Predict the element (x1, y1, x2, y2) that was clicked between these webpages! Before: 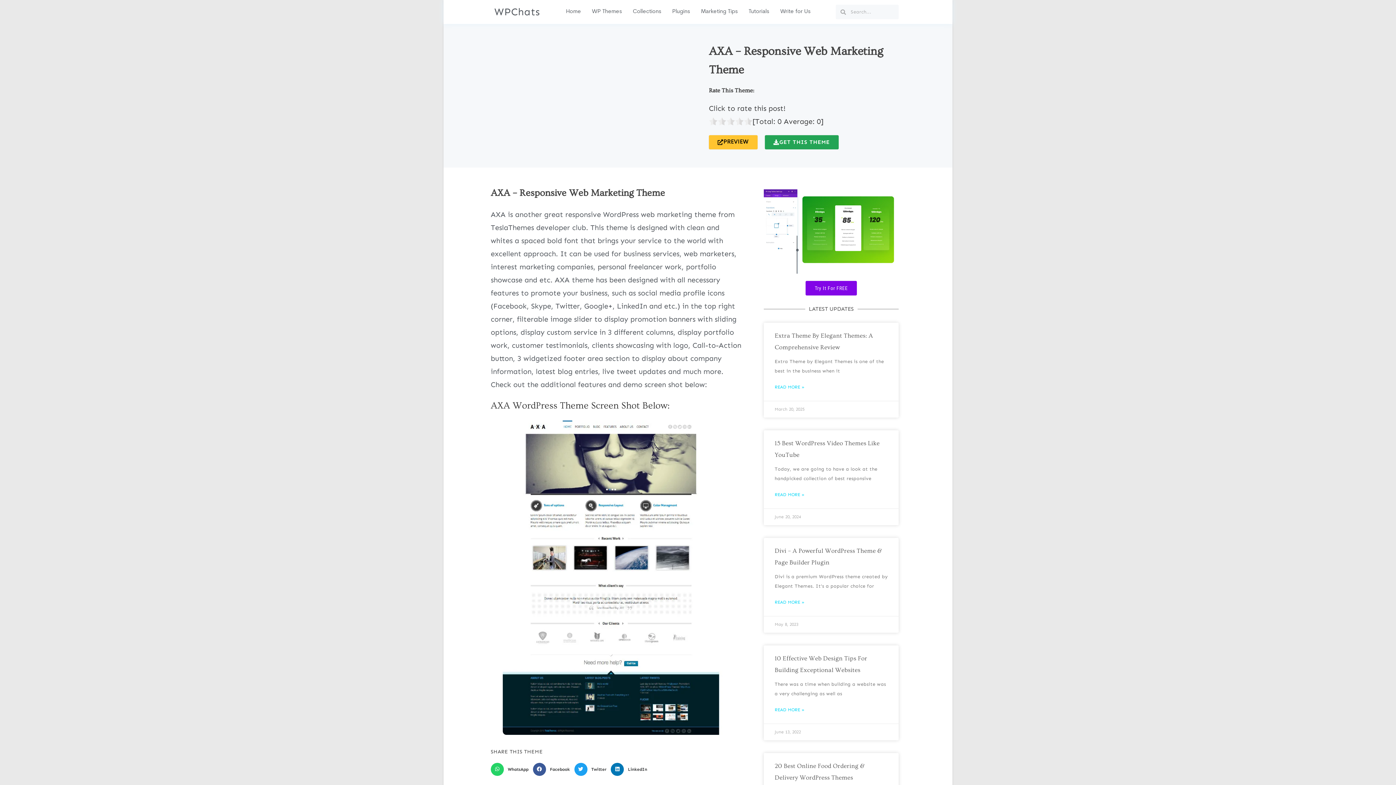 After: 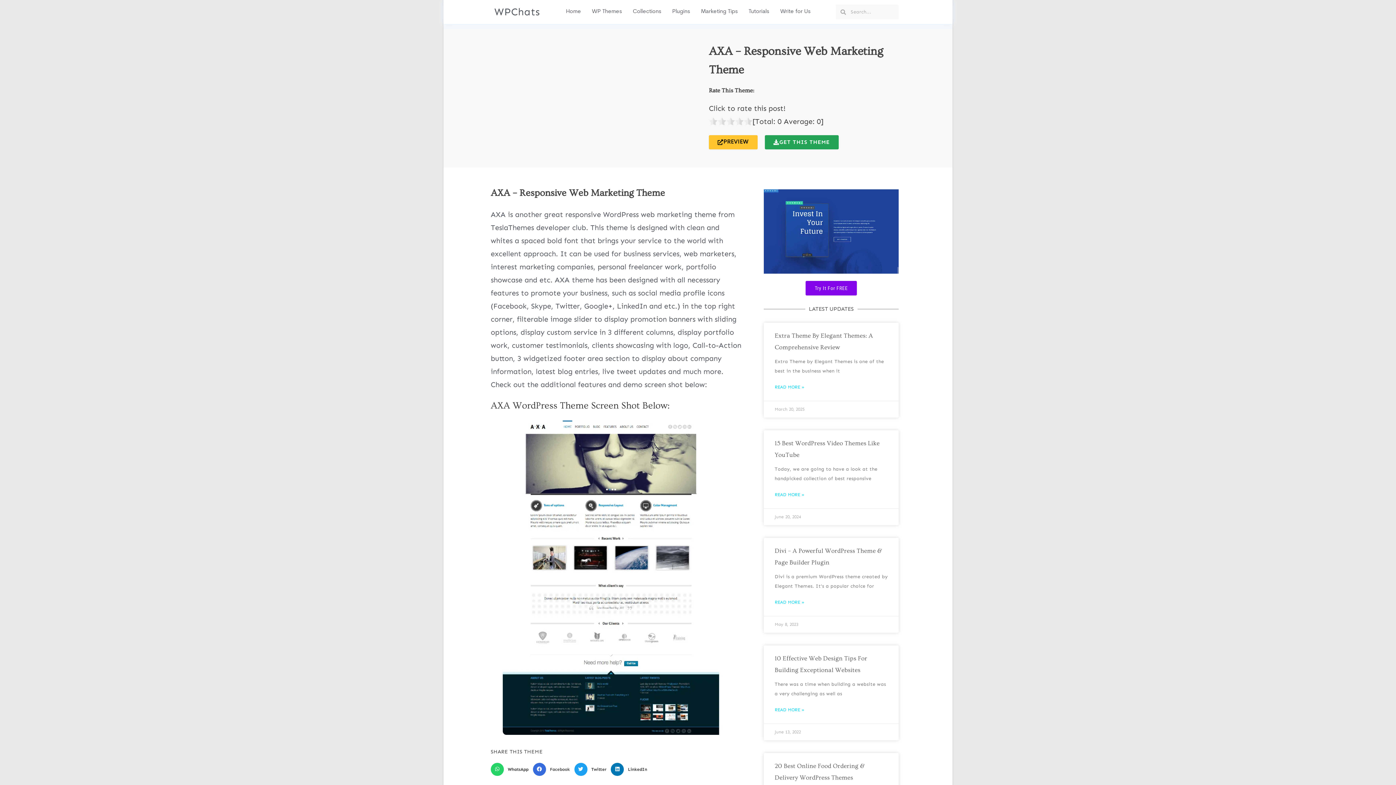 Action: bbox: (533, 763, 574, 776) label: Share on facebook